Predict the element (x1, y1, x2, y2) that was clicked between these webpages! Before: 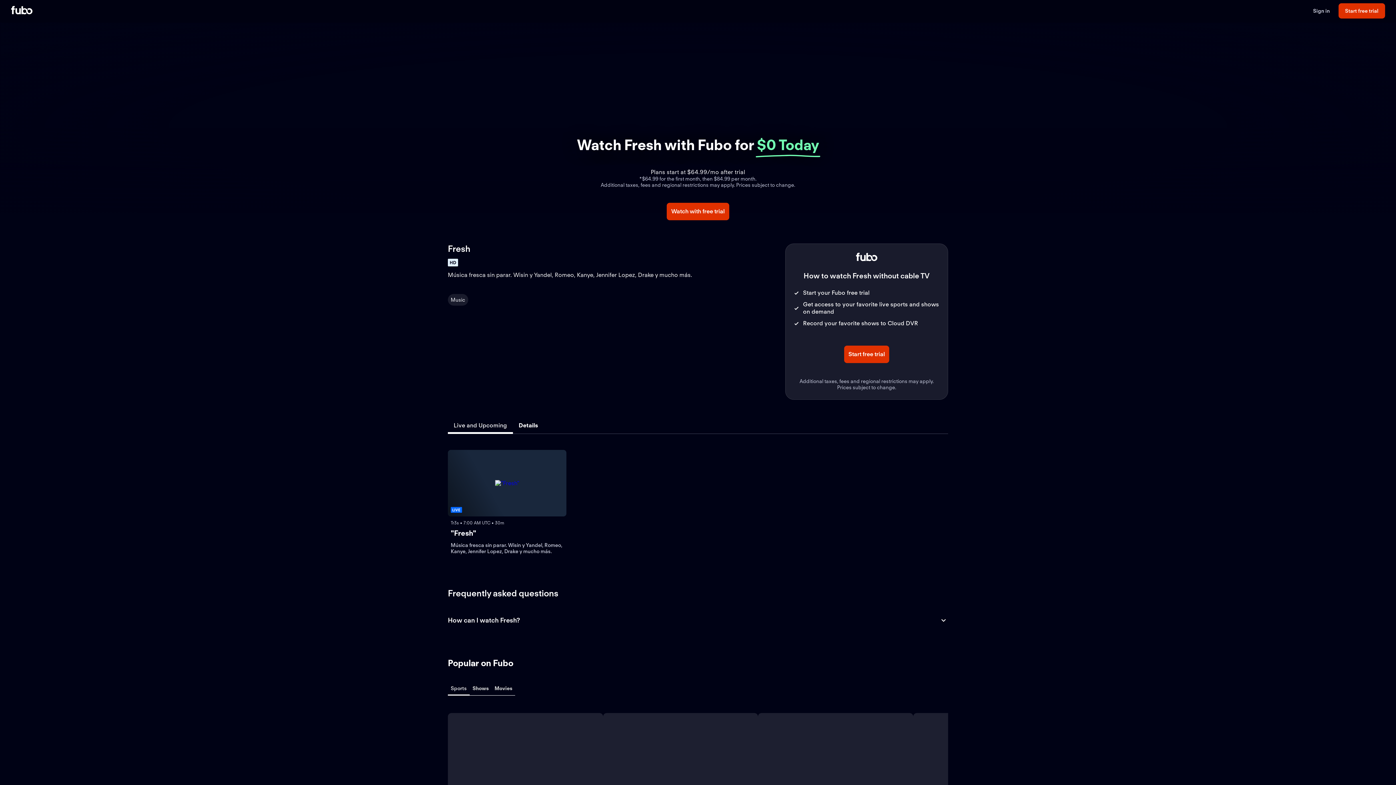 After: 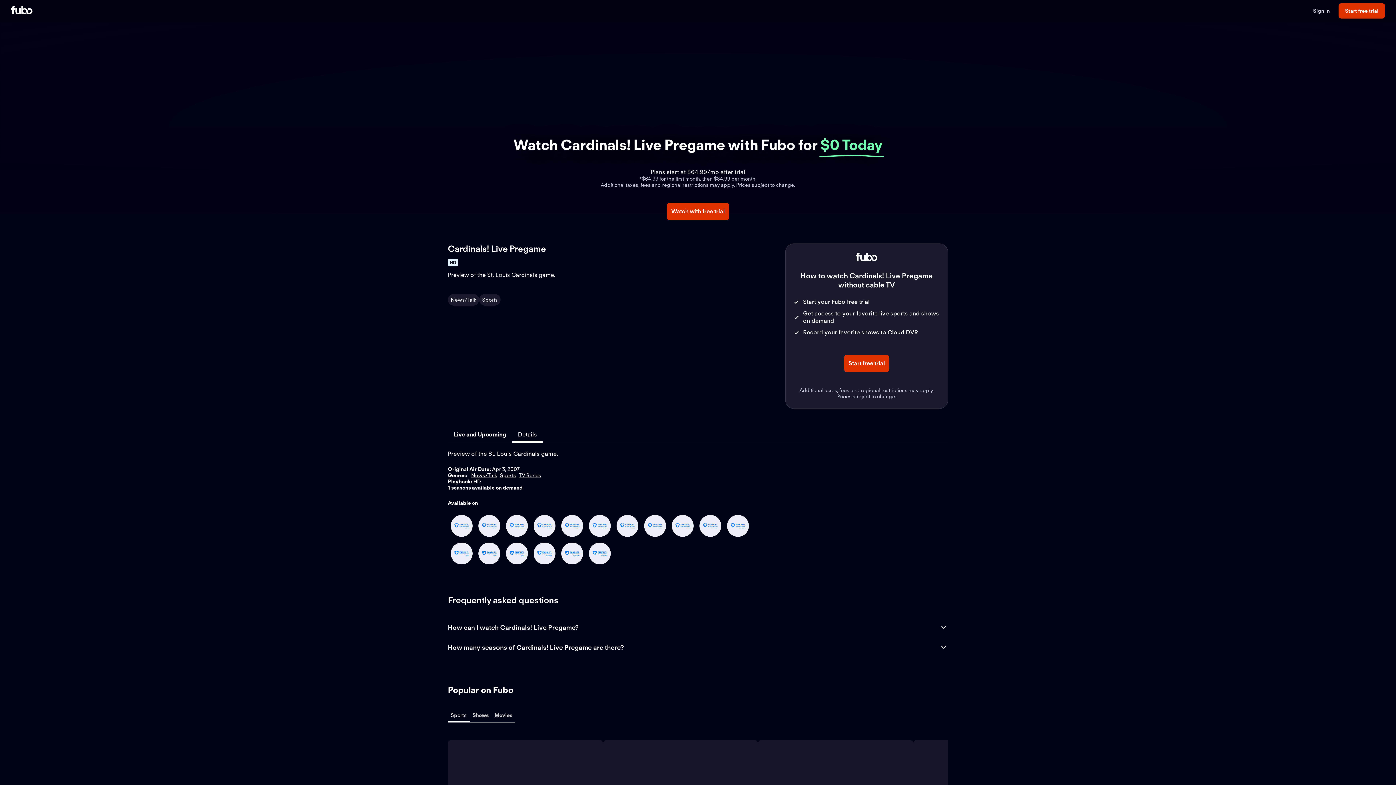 Action: bbox: (758, 713, 913, 800)